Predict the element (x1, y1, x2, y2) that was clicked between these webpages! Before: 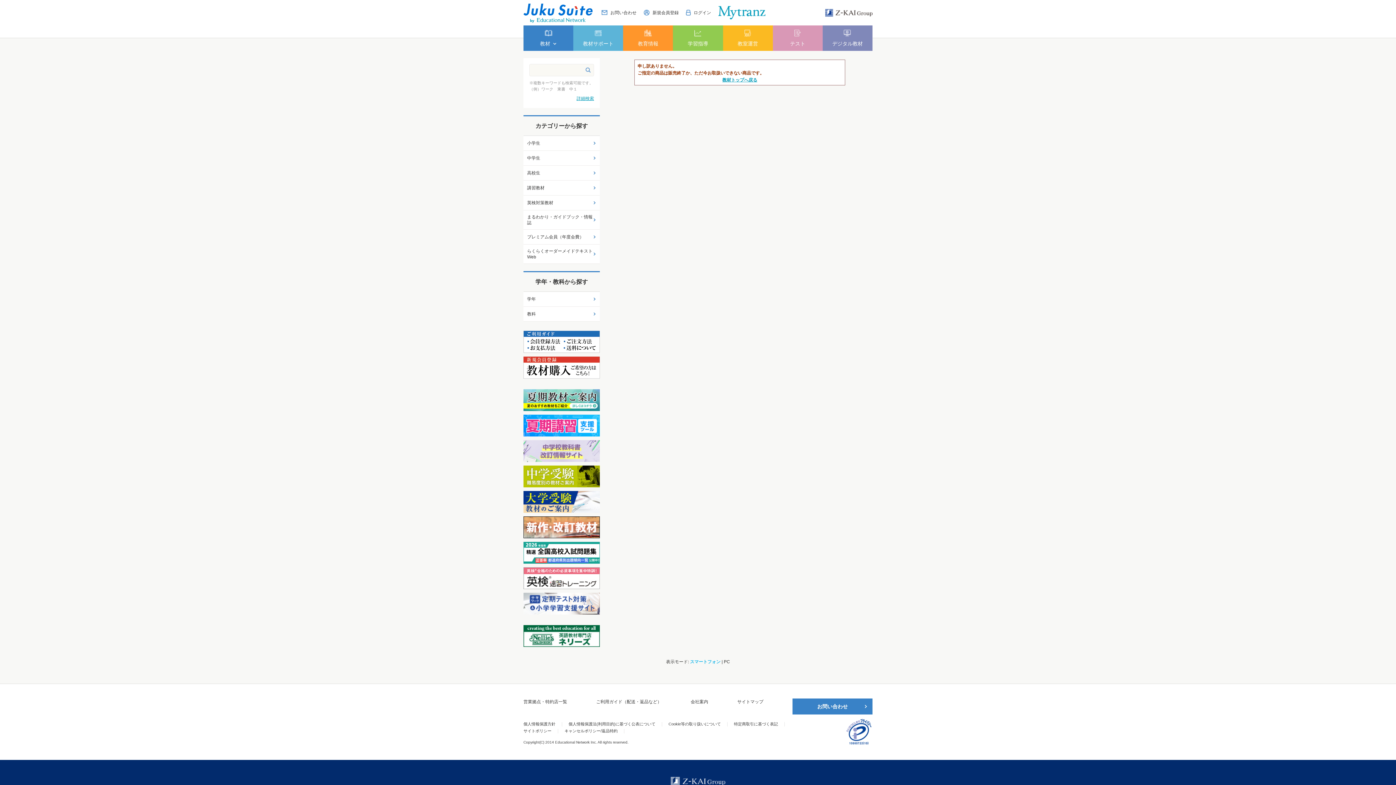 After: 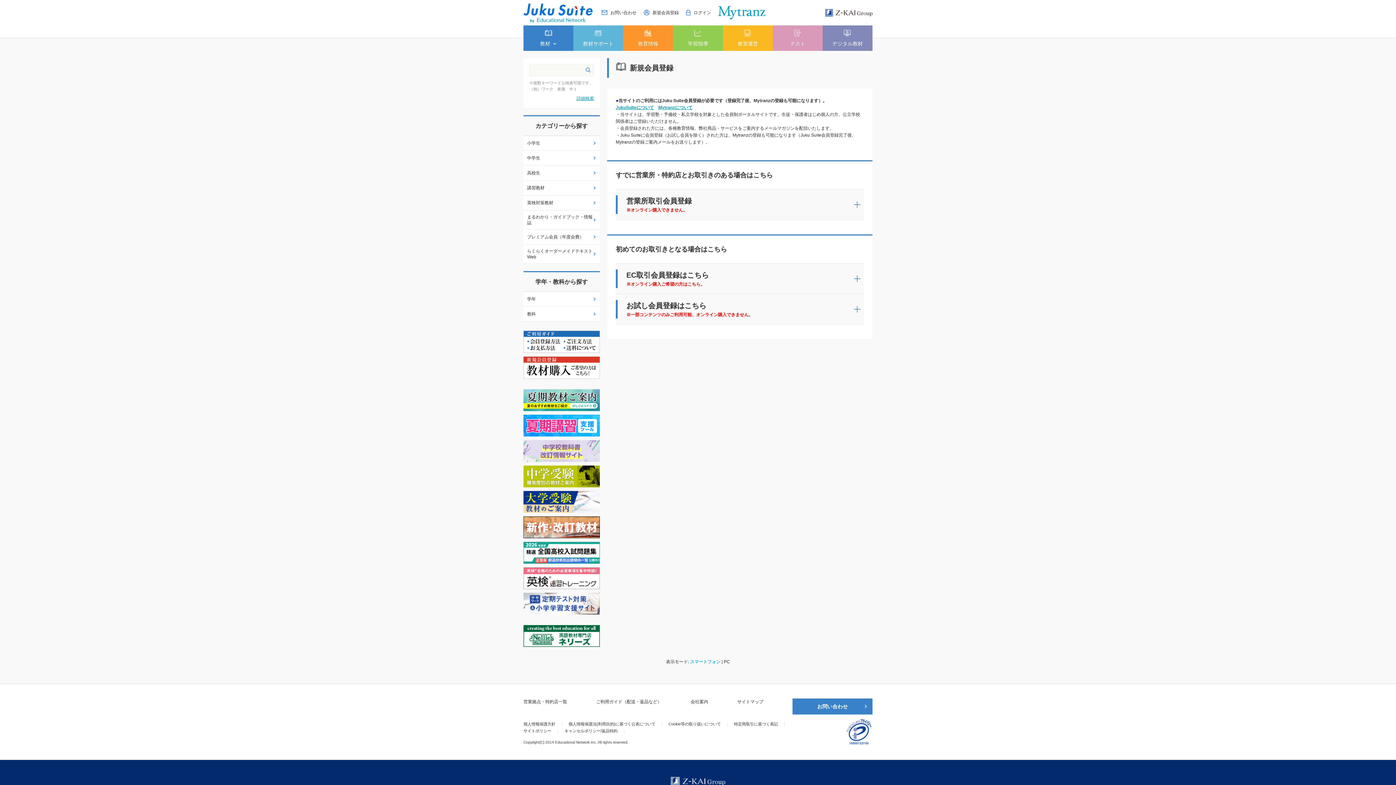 Action: bbox: (644, 9, 678, 16) label: 新規会員登録